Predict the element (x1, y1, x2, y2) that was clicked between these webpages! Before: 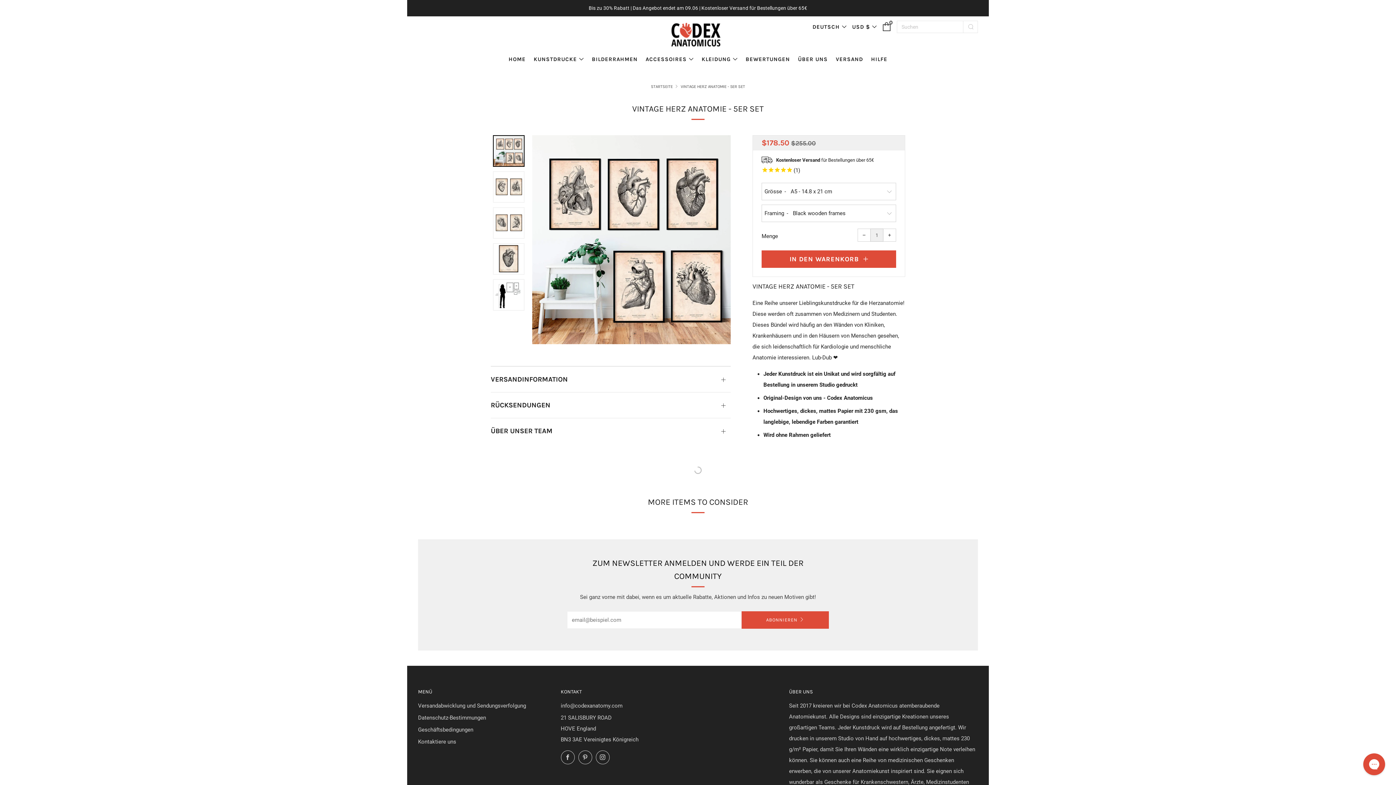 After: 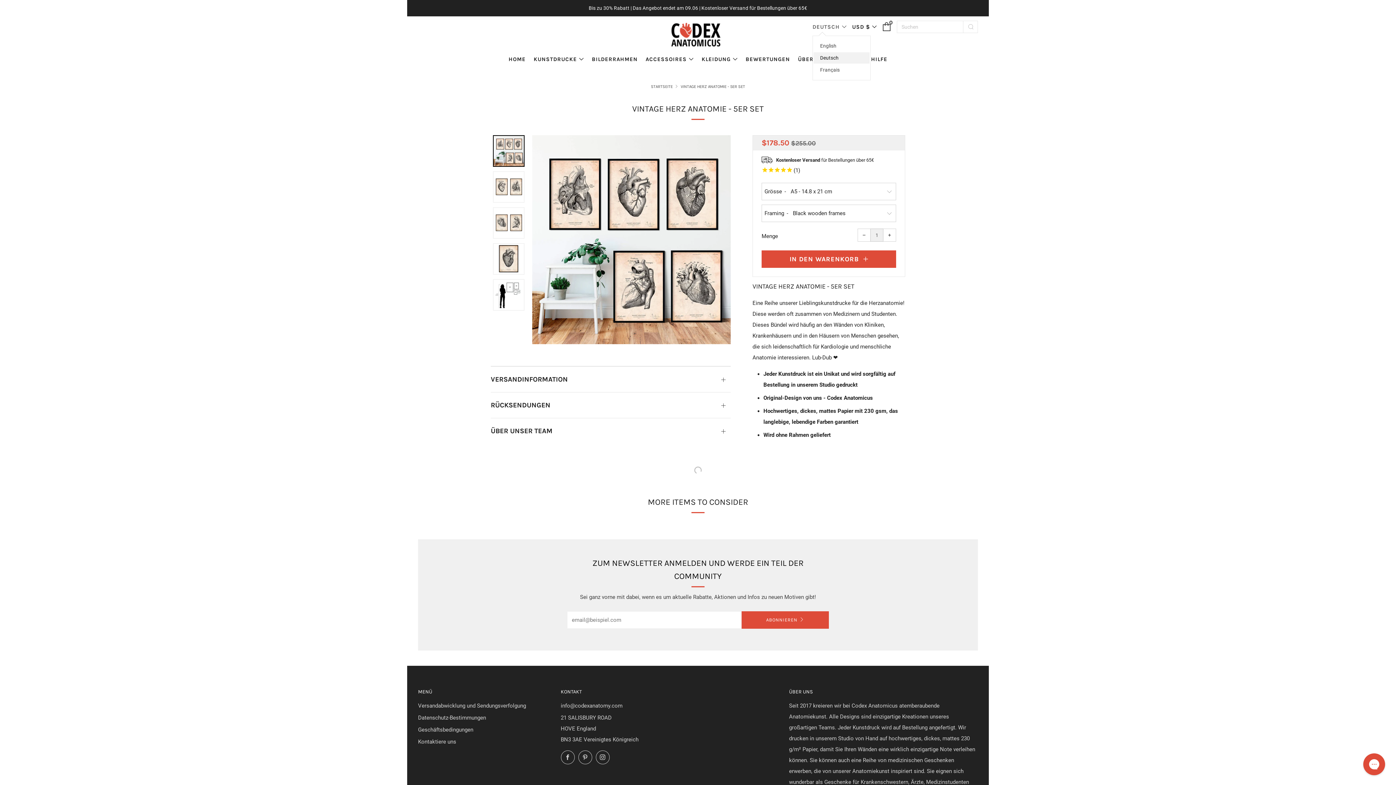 Action: bbox: (812, 21, 846, 32) label: DEUTSCH